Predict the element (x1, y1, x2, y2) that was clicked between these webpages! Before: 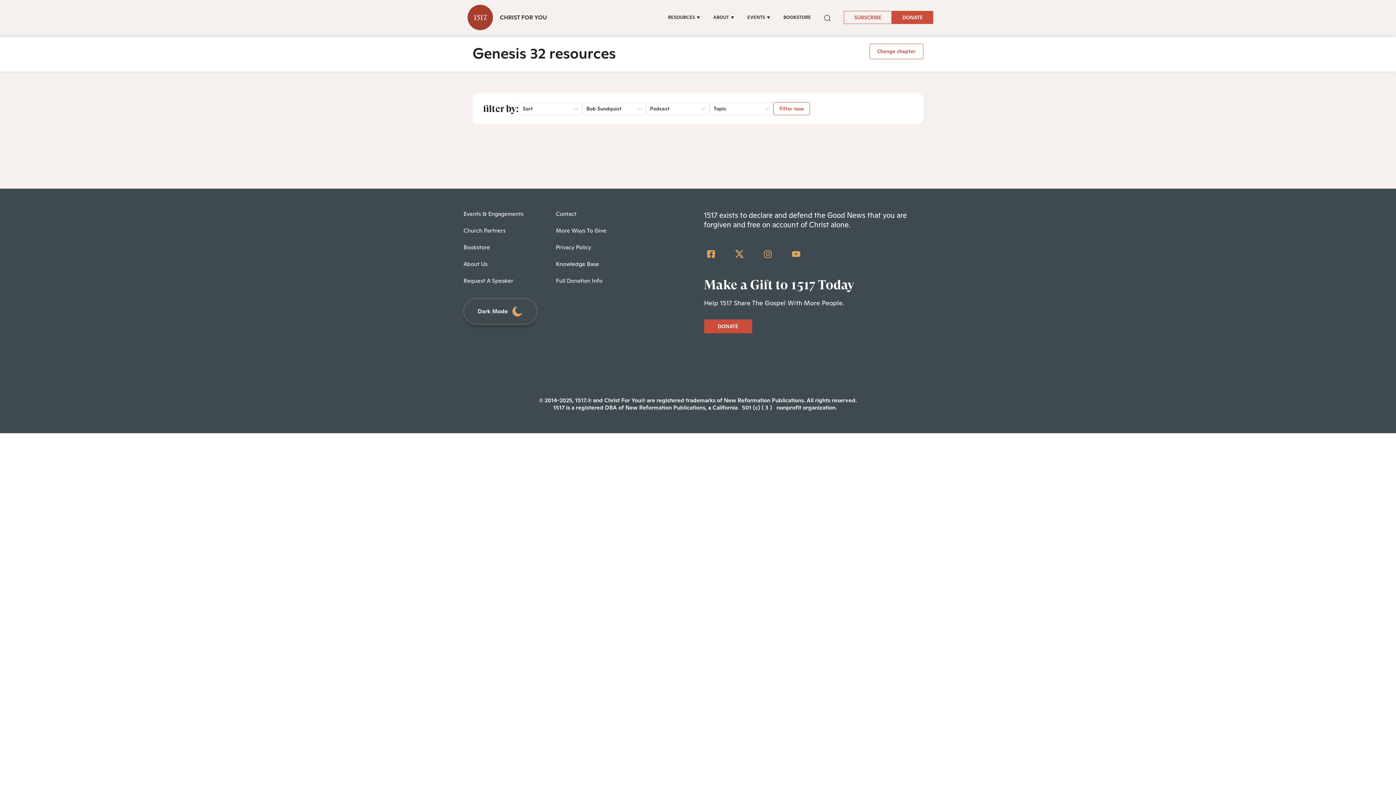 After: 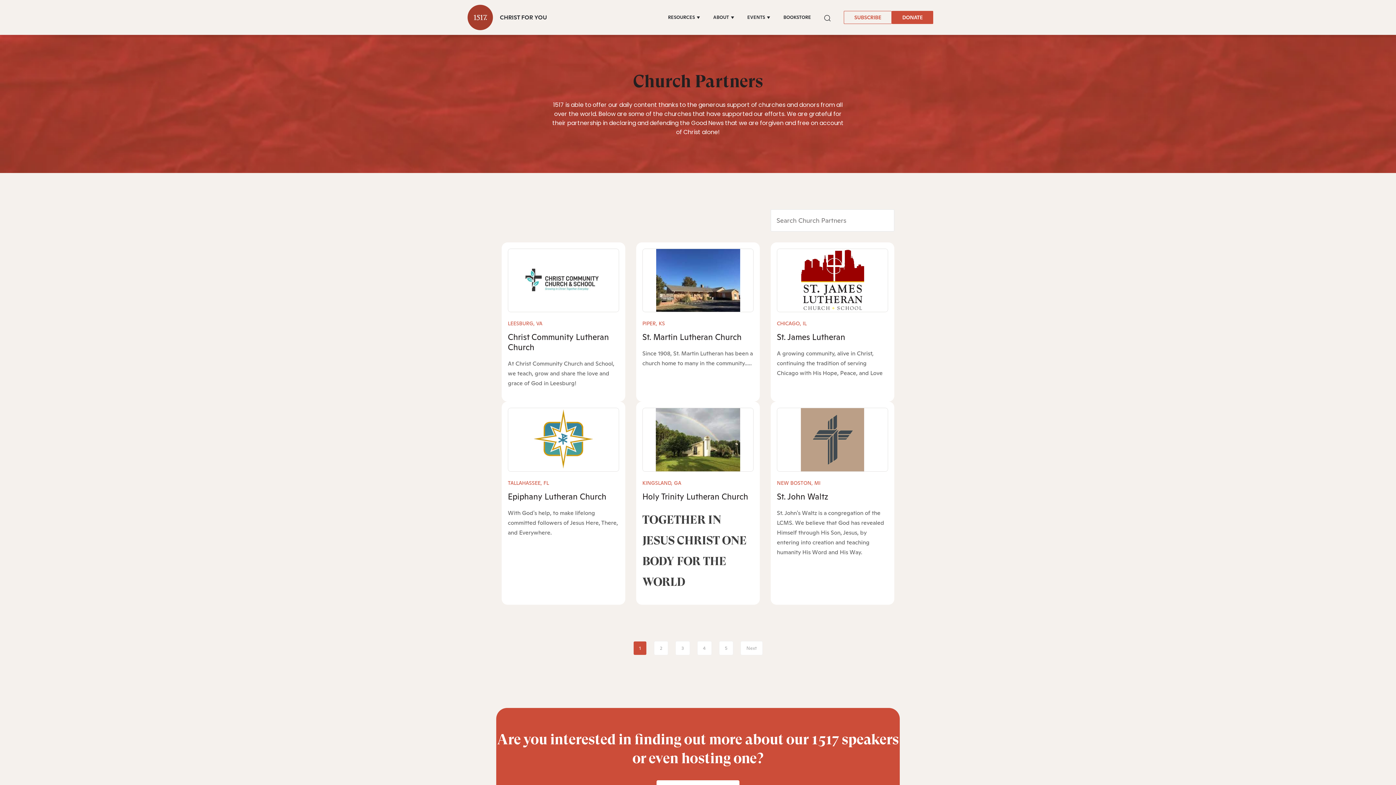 Action: label: Church Partners bbox: (463, 226, 505, 234)